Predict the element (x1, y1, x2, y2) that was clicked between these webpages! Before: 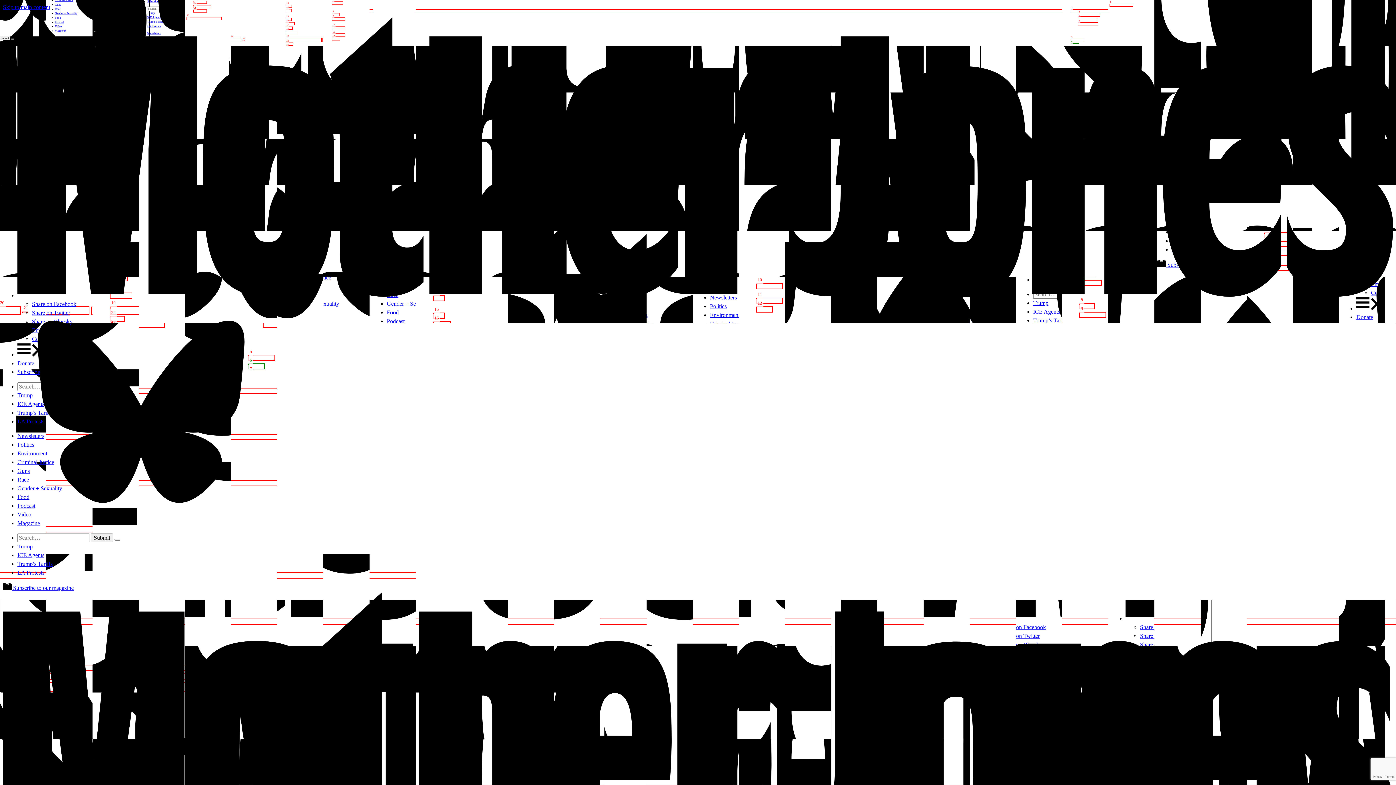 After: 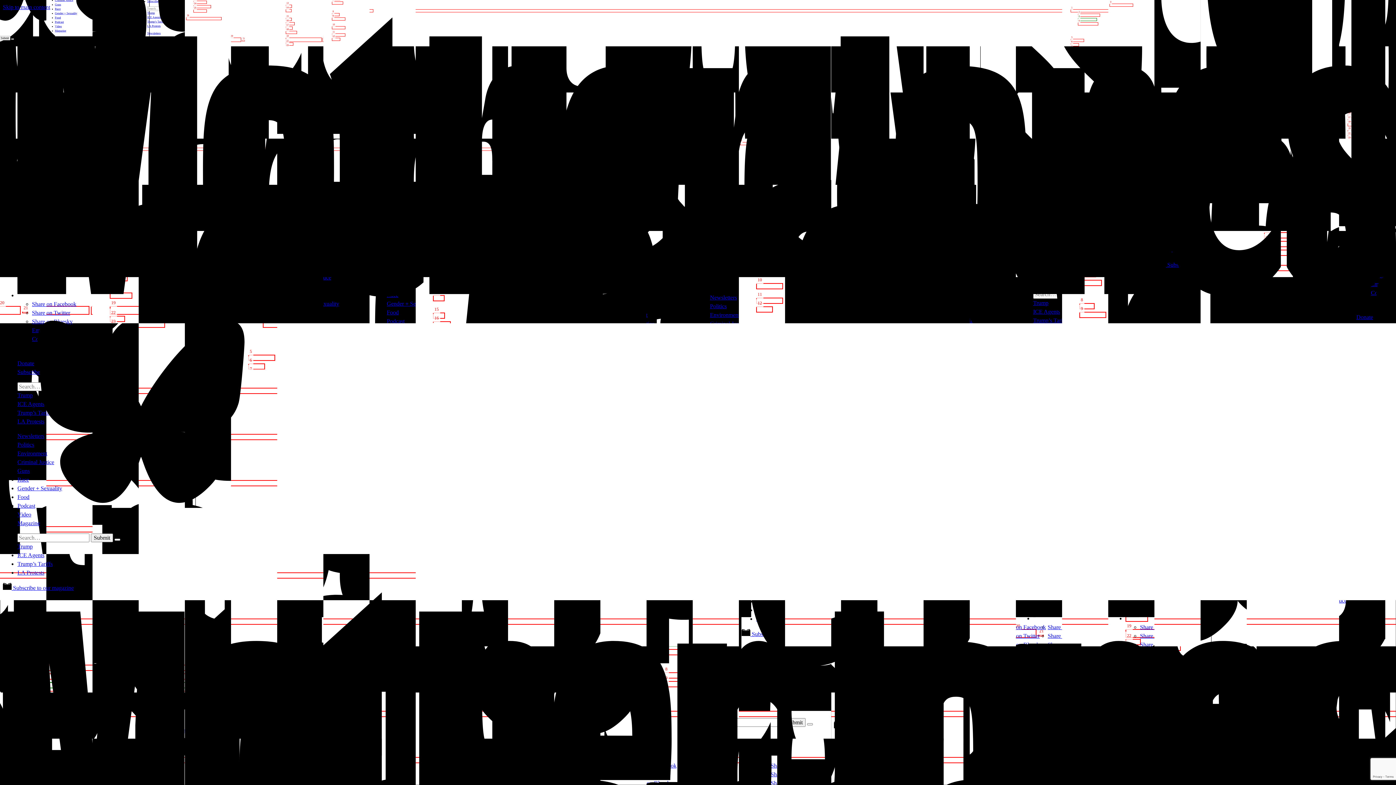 Action: bbox: (17, 360, 34, 366) label: Donate